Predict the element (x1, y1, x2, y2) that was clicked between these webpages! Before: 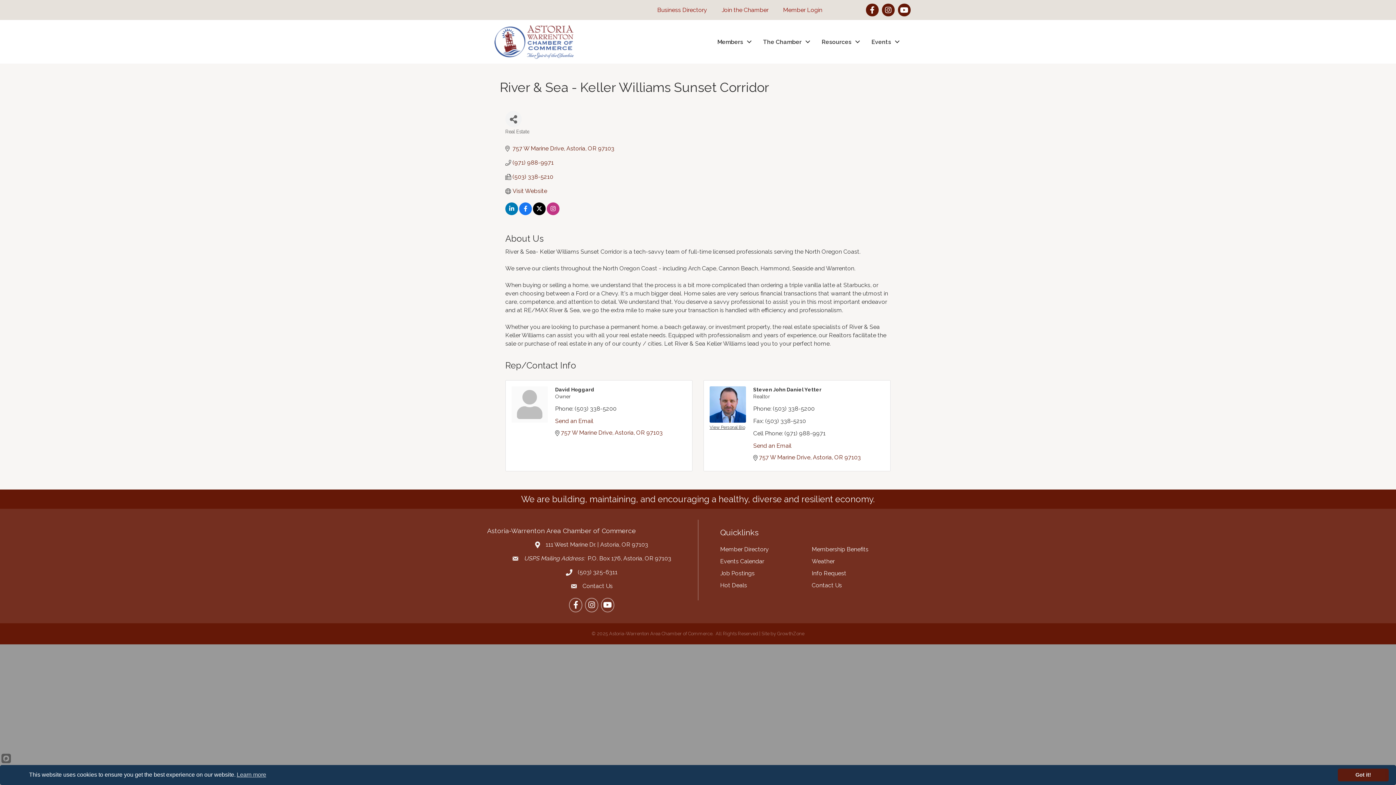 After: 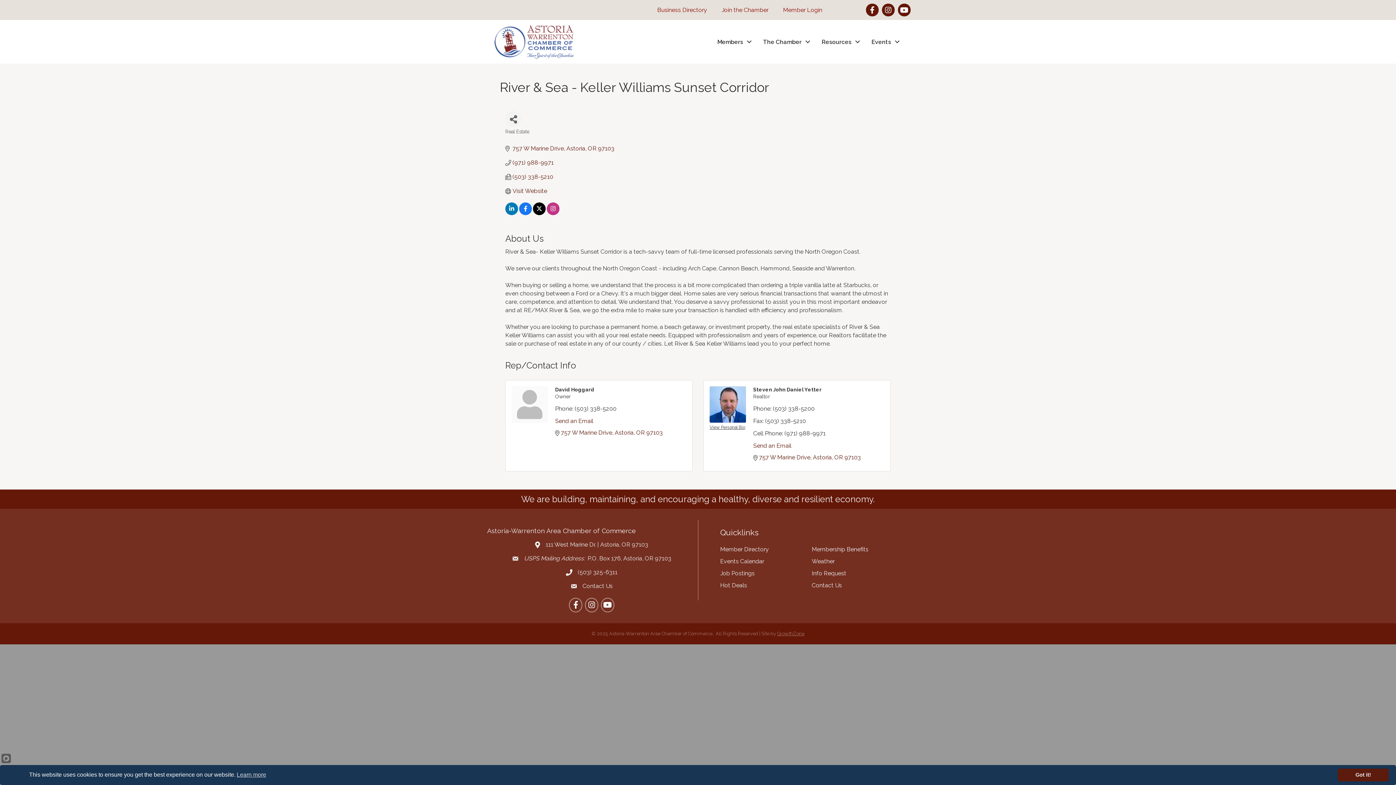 Action: label: GrowthZone bbox: (777, 631, 804, 636)